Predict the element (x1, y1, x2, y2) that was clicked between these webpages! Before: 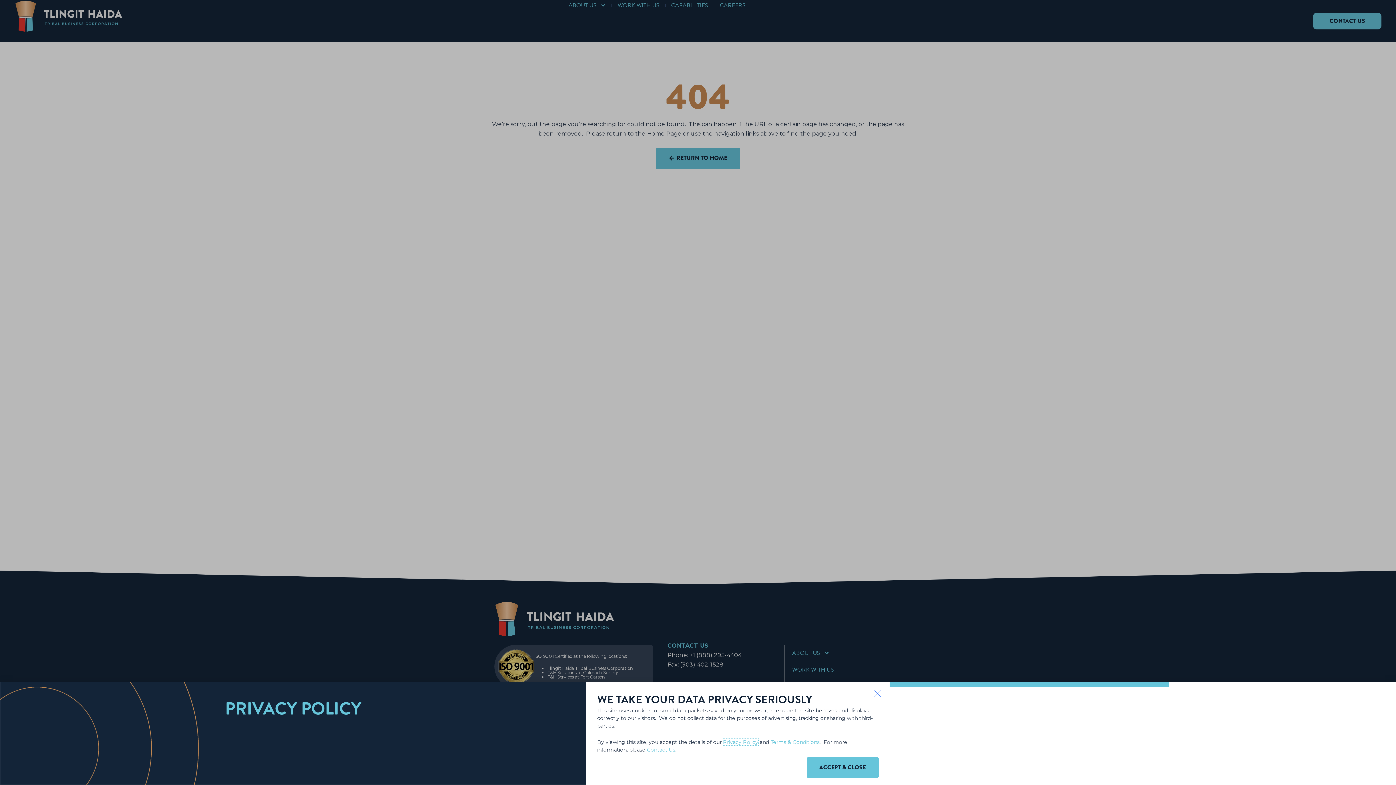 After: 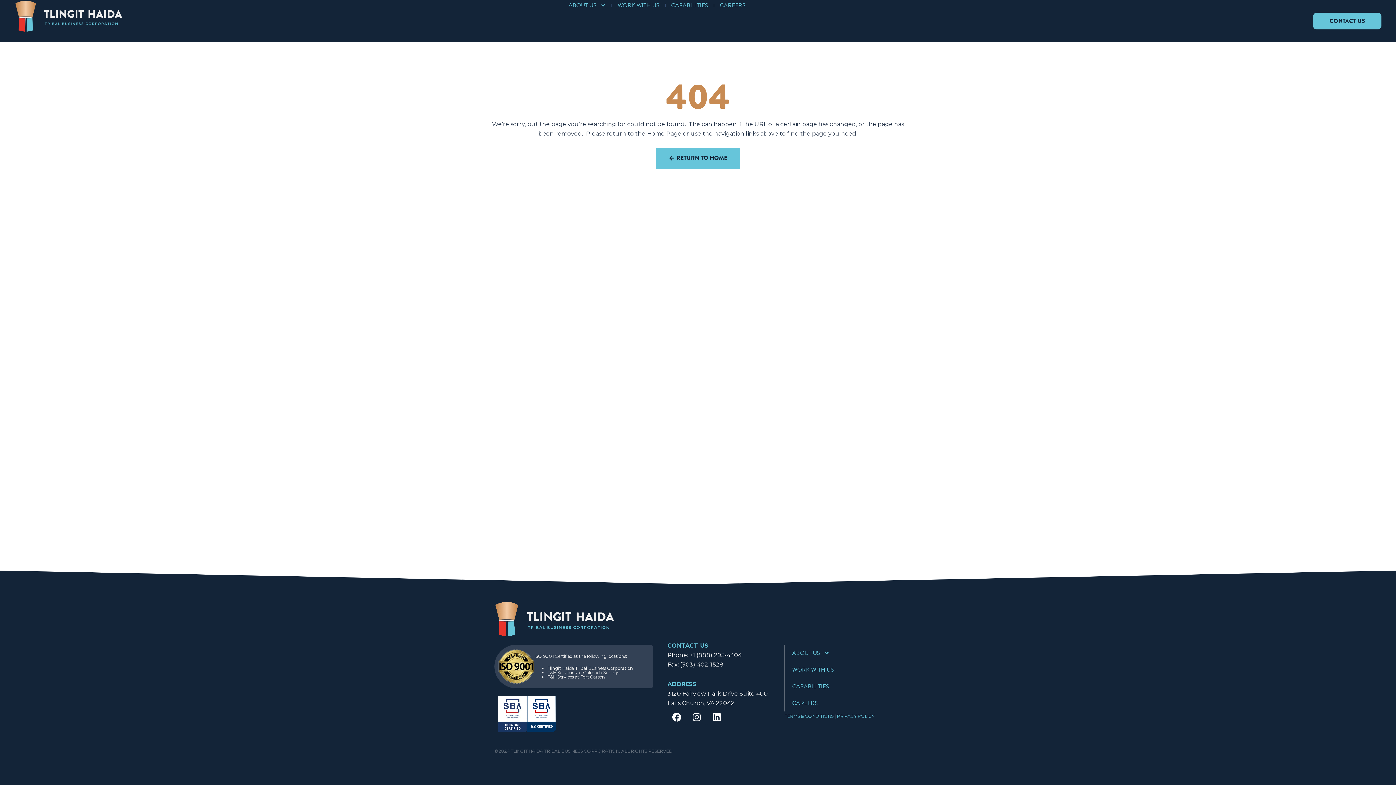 Action: bbox: (873, 689, 882, 698)